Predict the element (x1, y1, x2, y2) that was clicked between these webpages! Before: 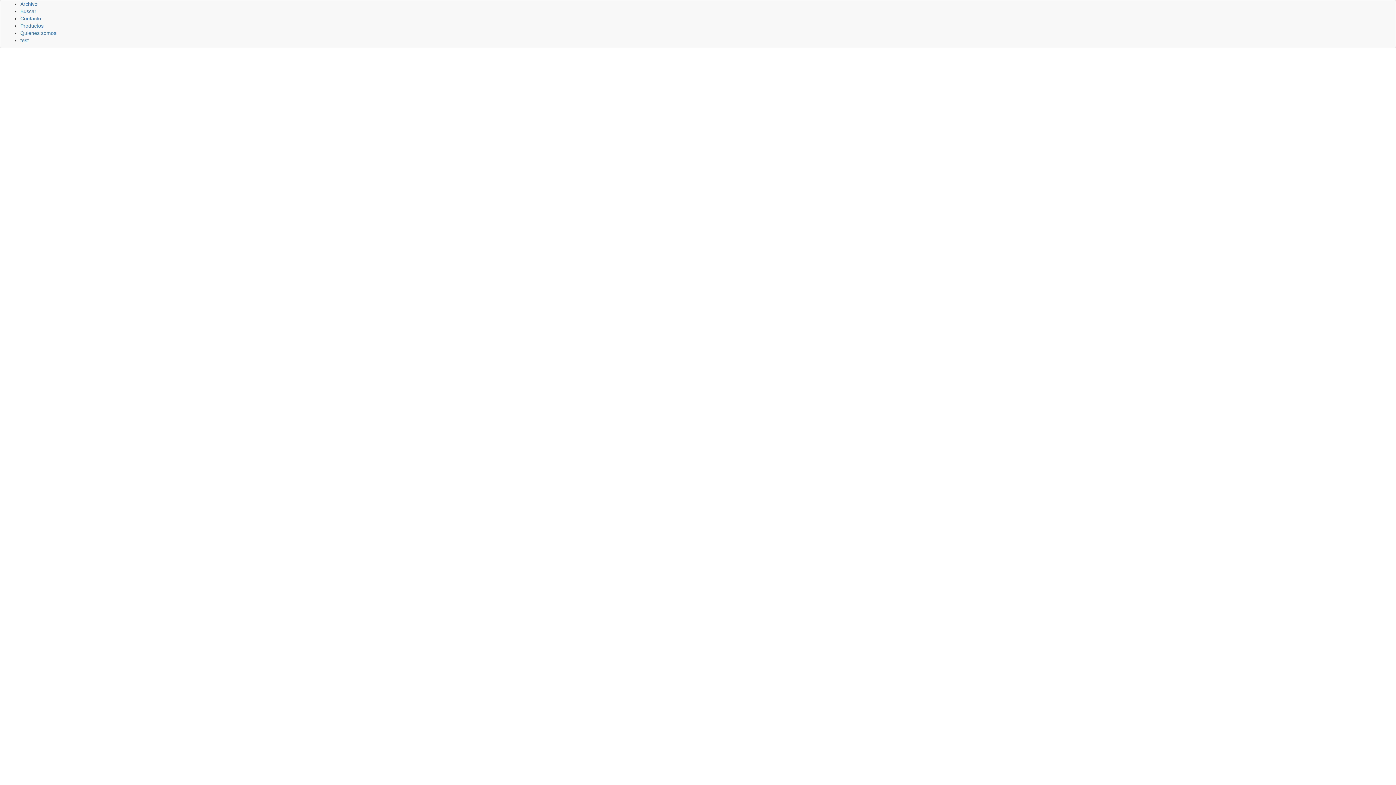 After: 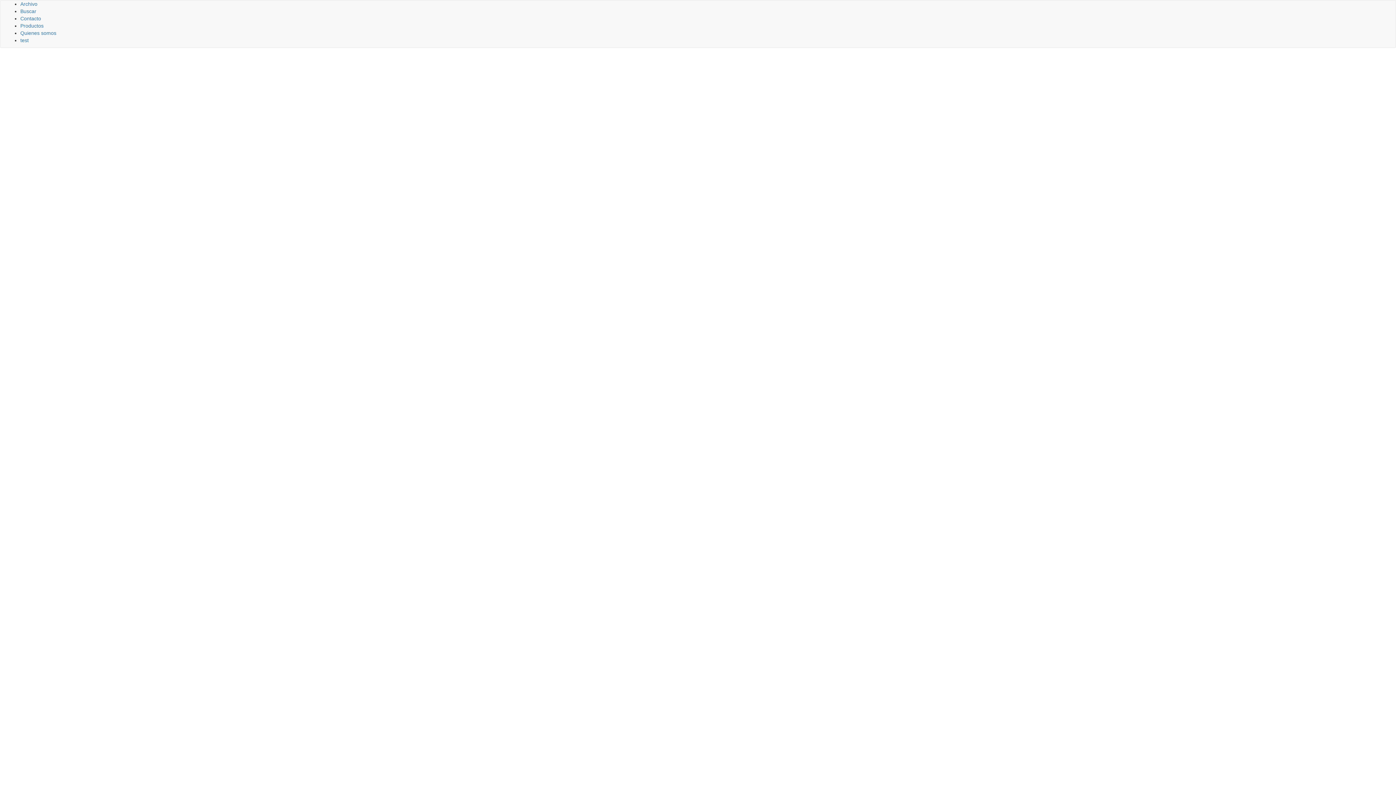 Action: label: test bbox: (20, 37, 28, 43)